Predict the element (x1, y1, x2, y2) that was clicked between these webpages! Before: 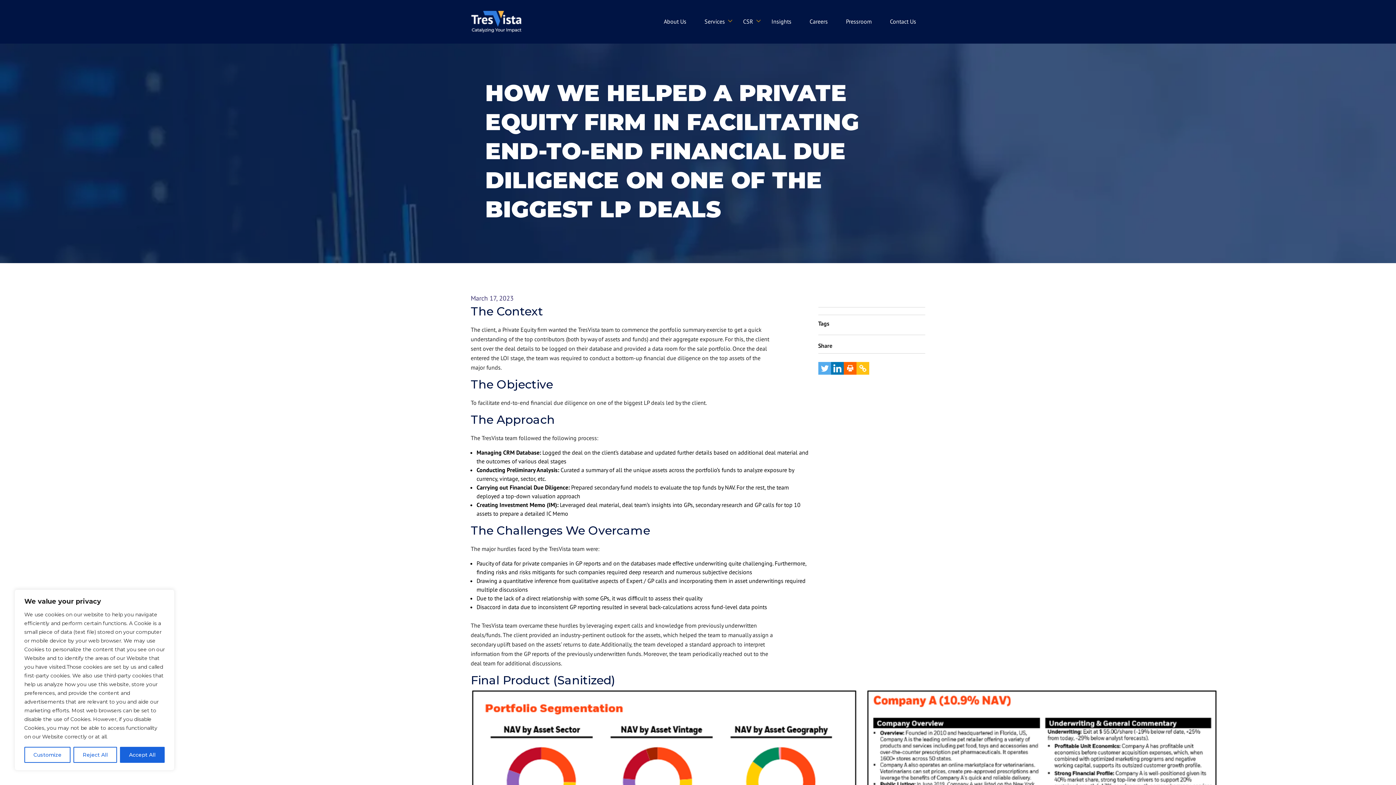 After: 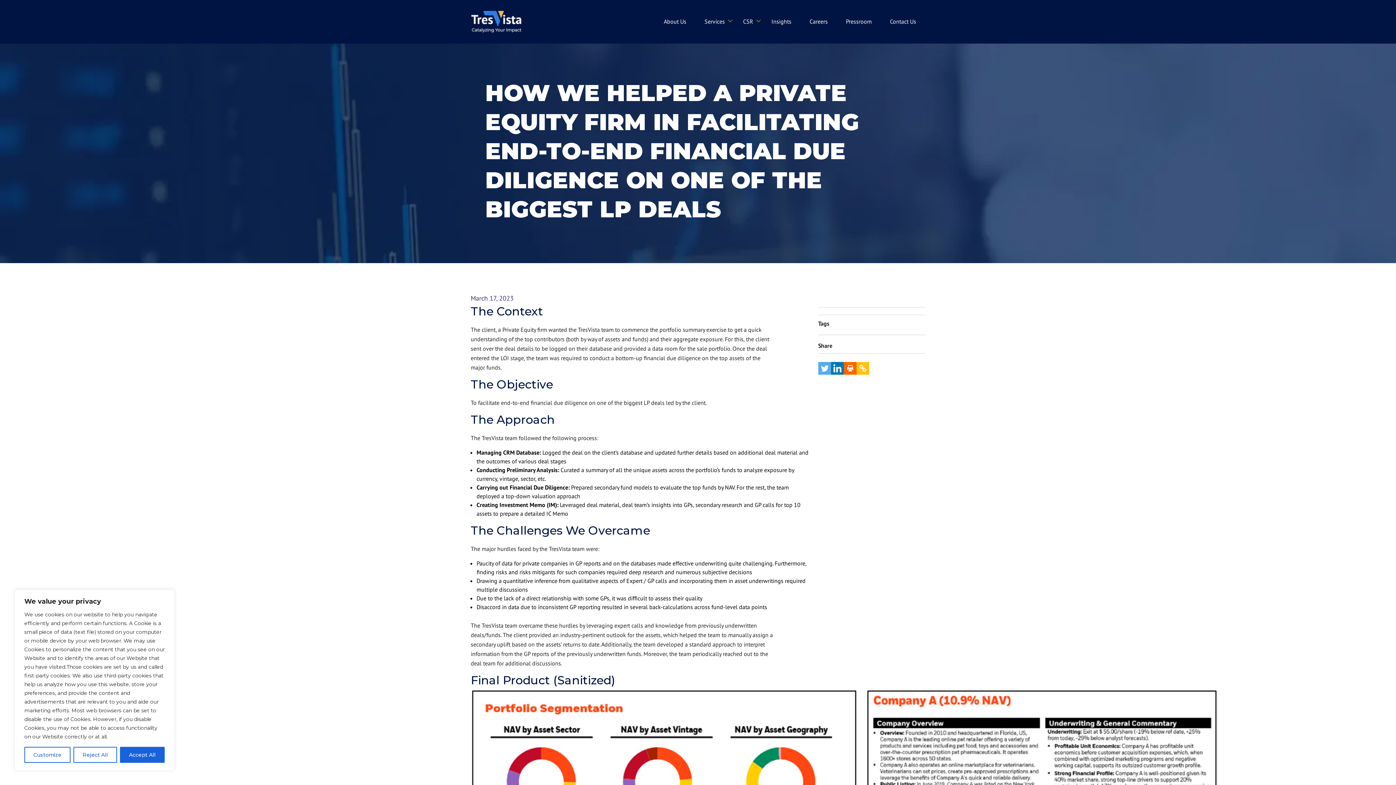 Action: label: Twitter bbox: (818, 362, 831, 374)